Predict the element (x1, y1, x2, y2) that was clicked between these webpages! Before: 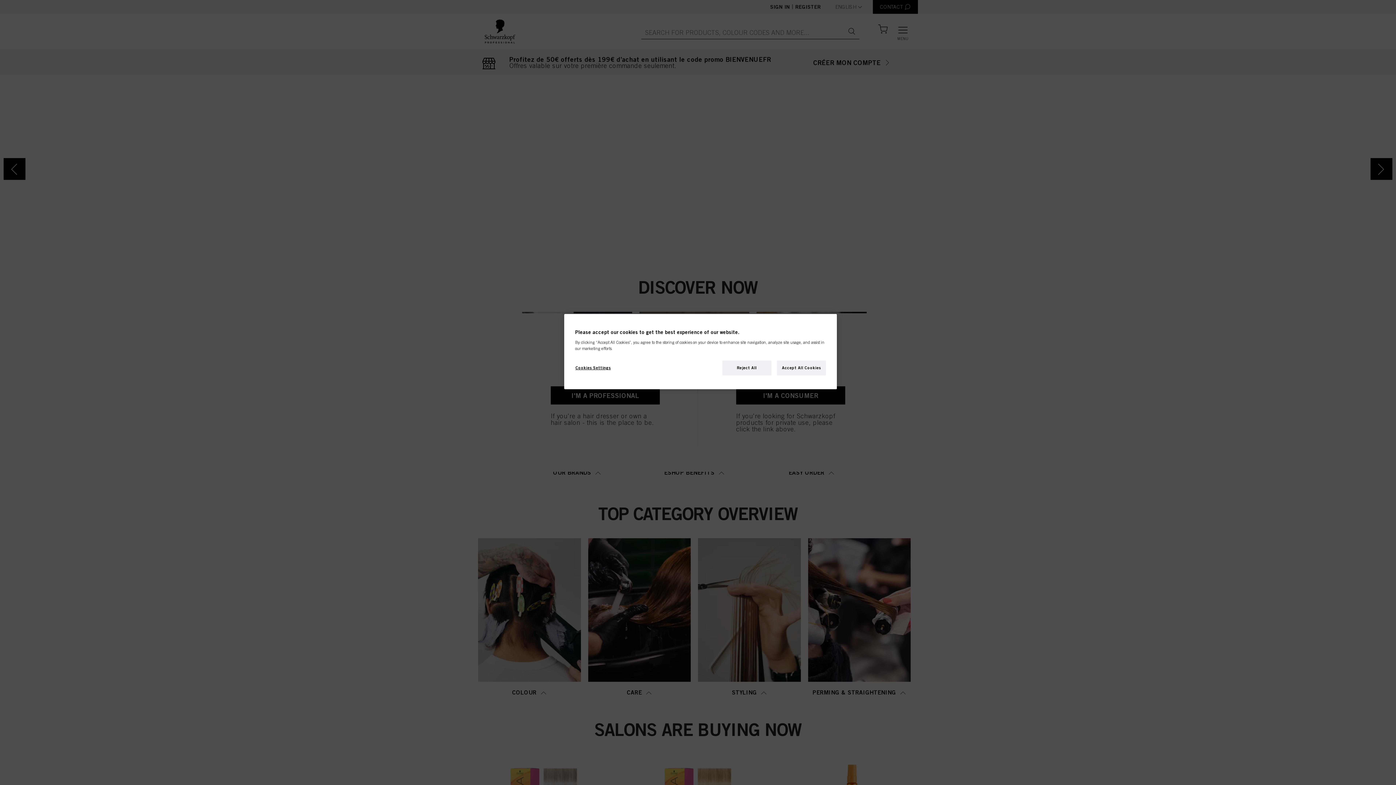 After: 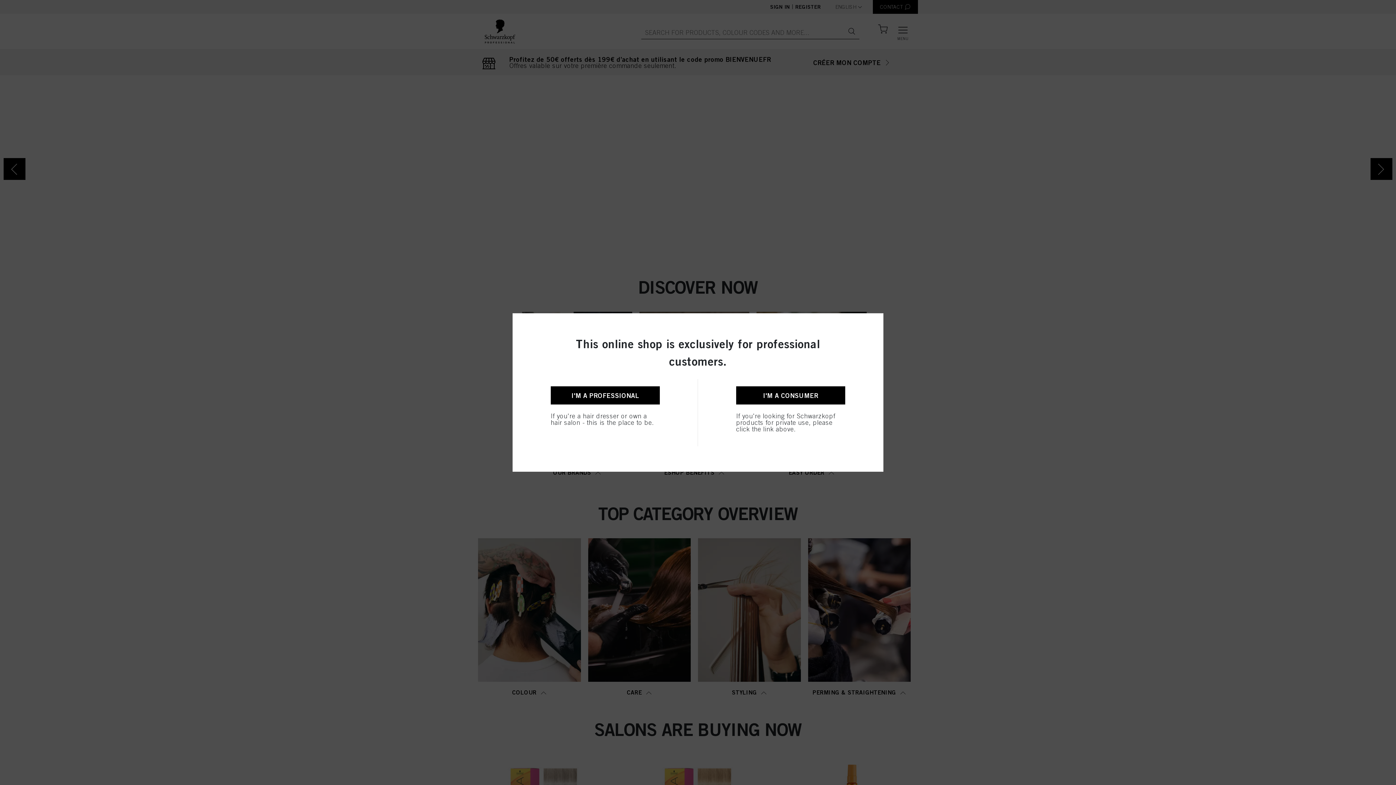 Action: label: Accept All Cookies bbox: (777, 360, 826, 375)